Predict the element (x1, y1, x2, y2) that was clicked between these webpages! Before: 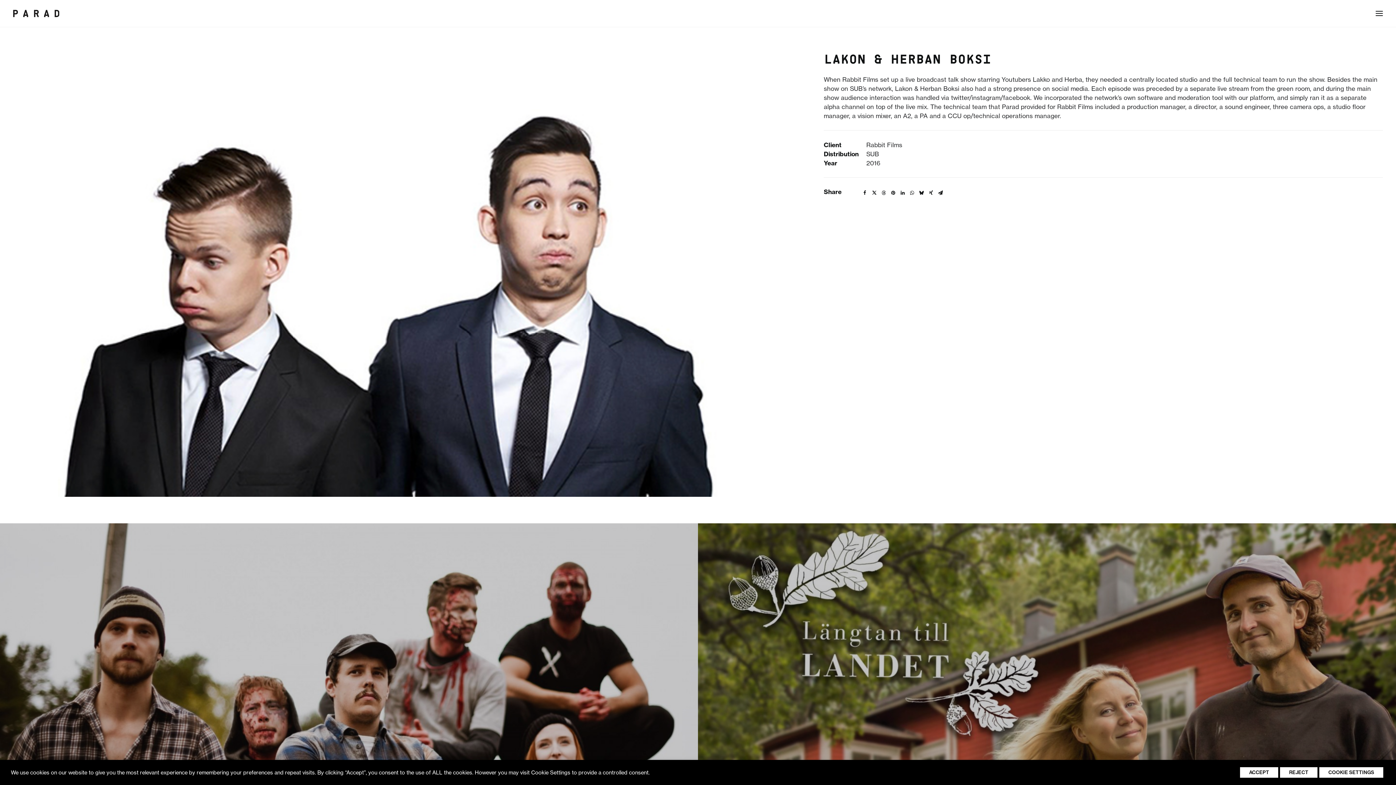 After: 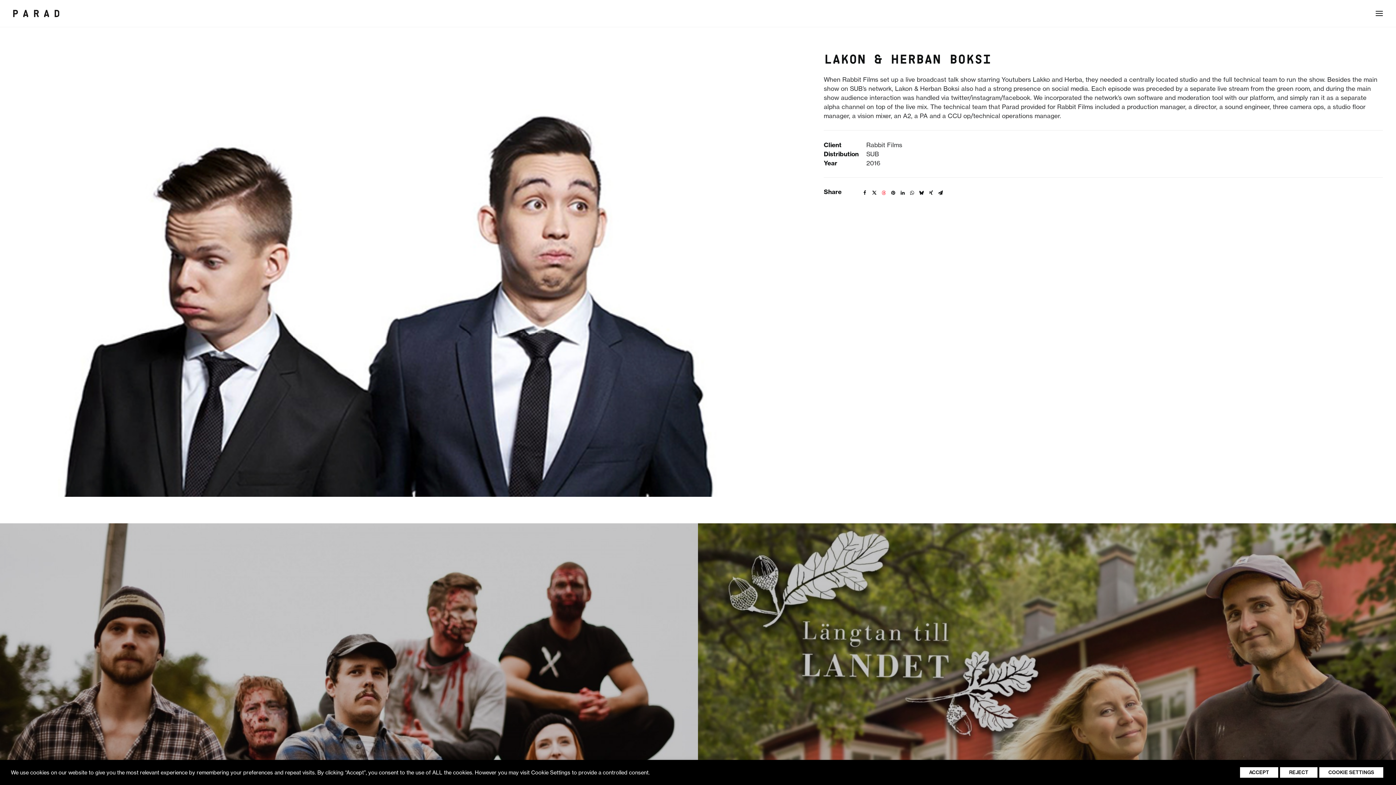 Action: label: Share on threads bbox: (879, 189, 888, 196)